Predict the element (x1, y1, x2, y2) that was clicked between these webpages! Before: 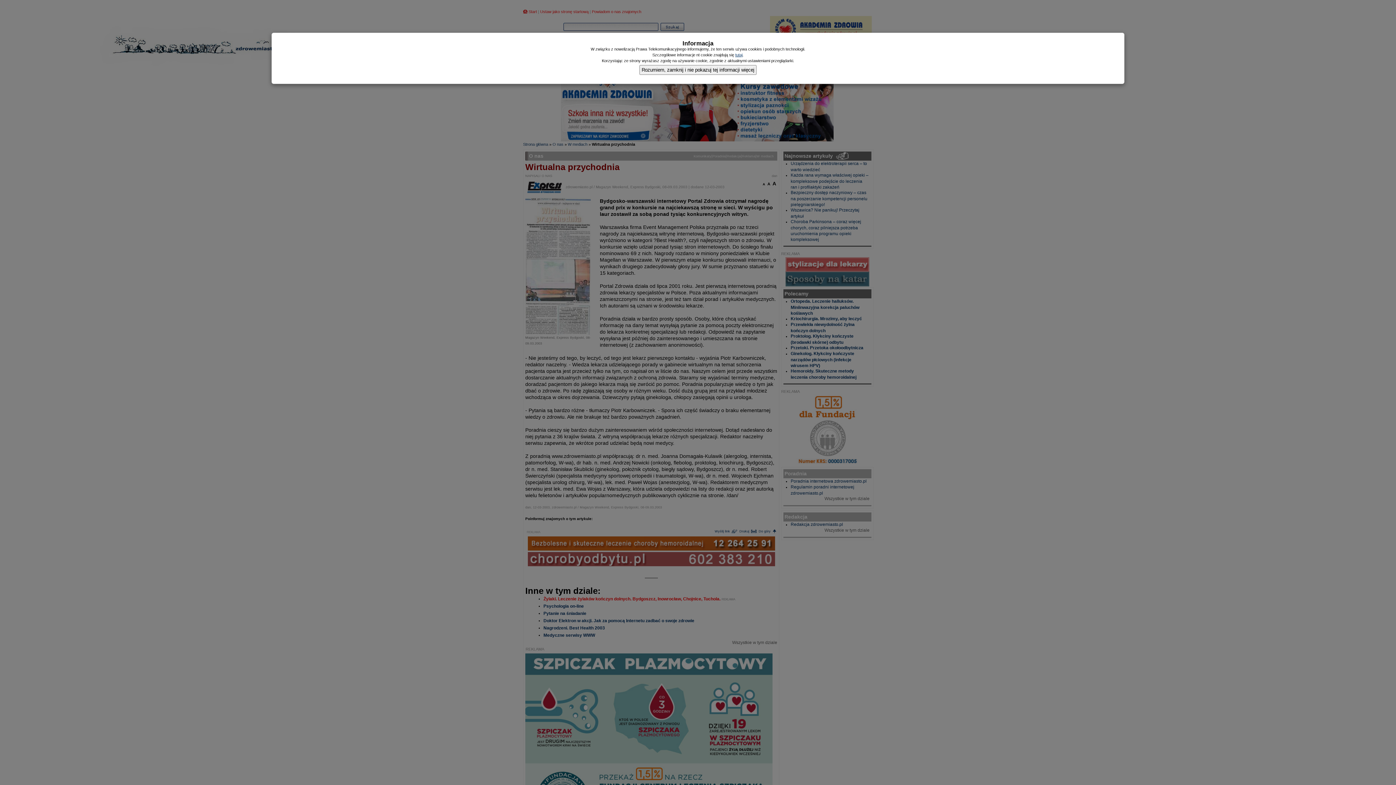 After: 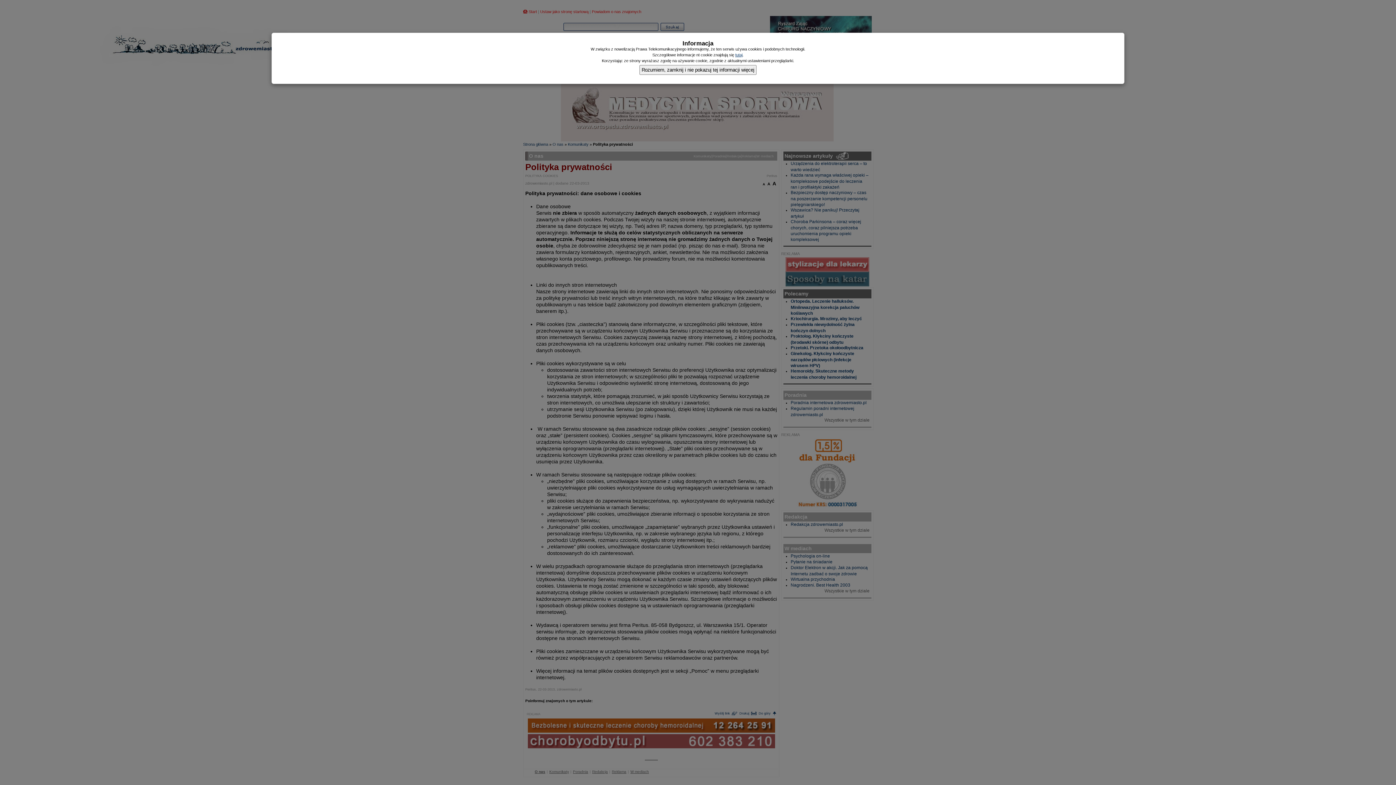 Action: label: tutaj bbox: (735, 52, 742, 57)